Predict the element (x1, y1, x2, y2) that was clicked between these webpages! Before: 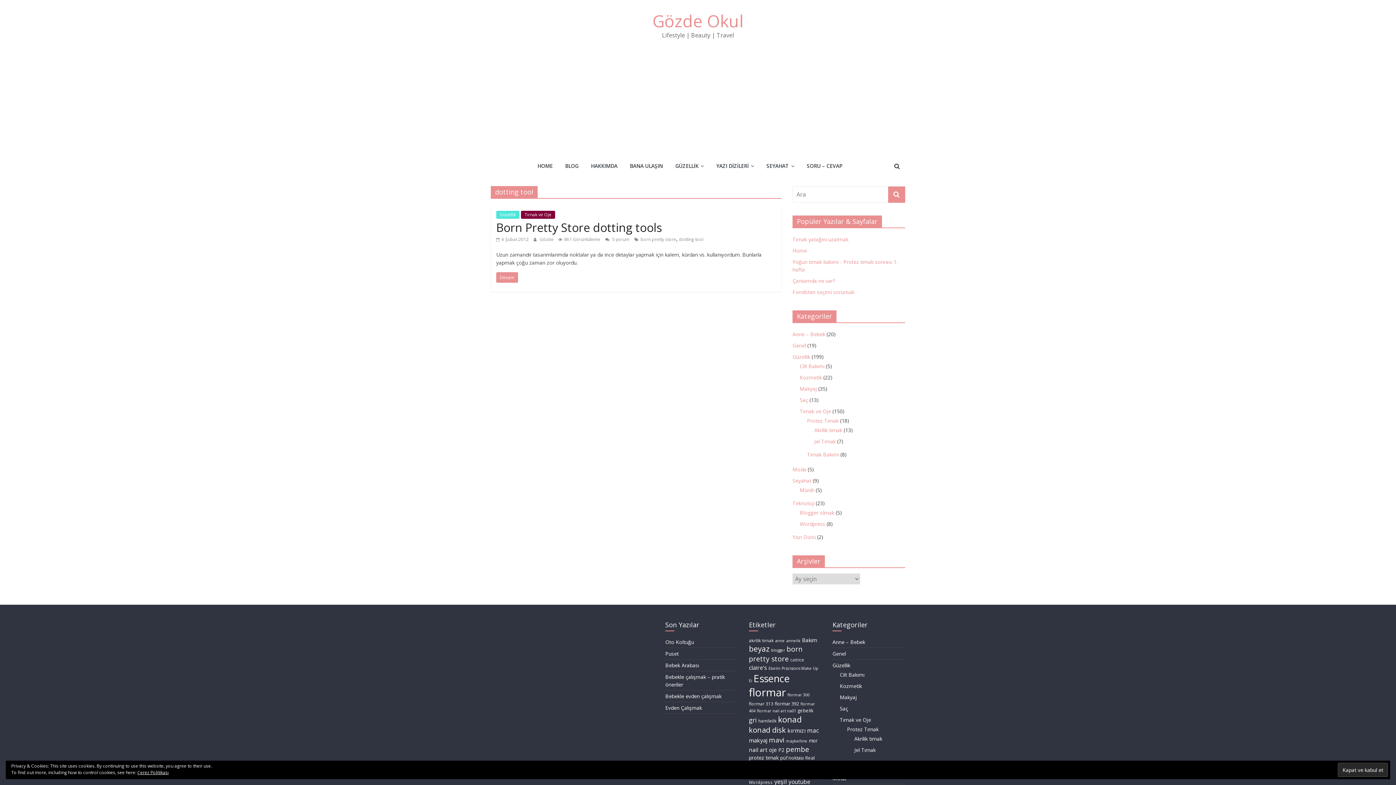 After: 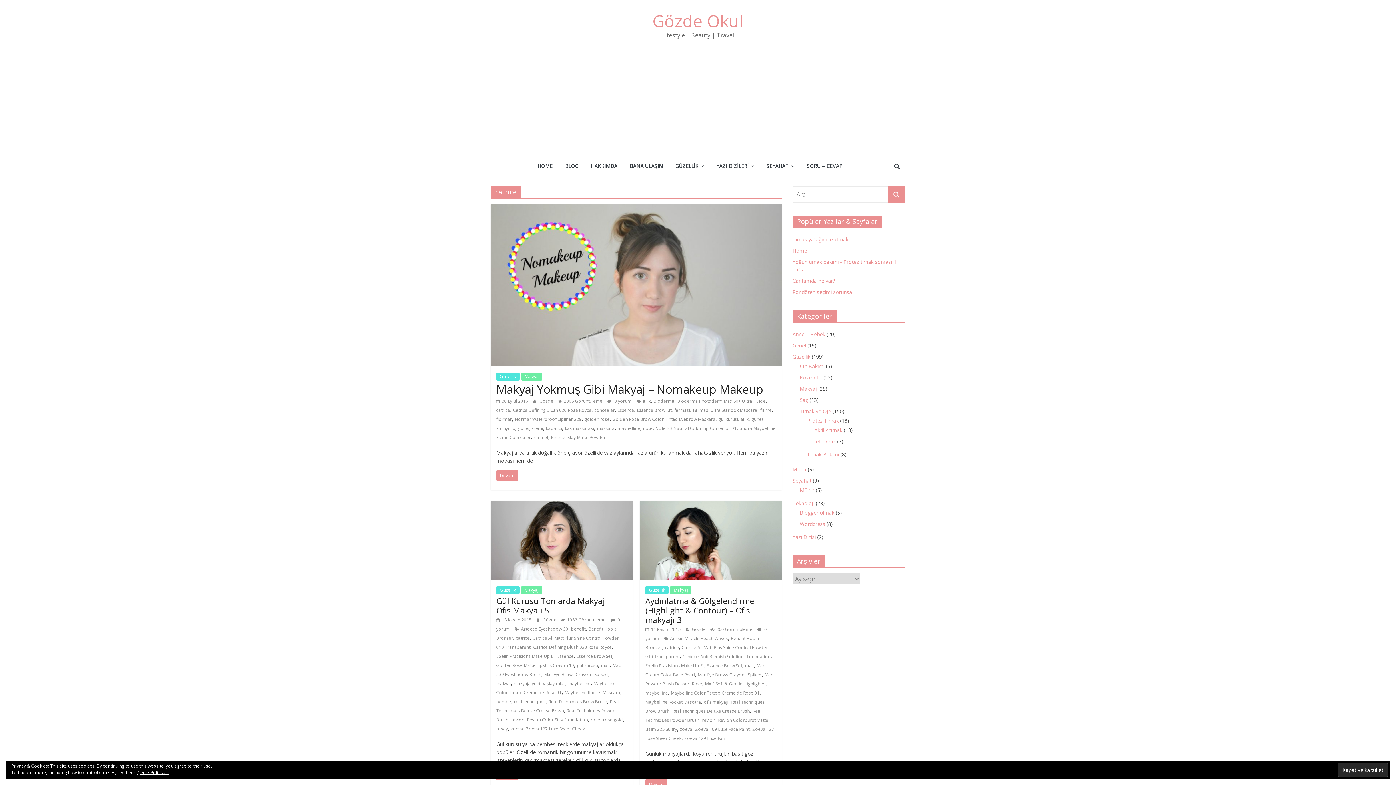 Action: bbox: (790, 657, 804, 662) label: catrice (9 öge)